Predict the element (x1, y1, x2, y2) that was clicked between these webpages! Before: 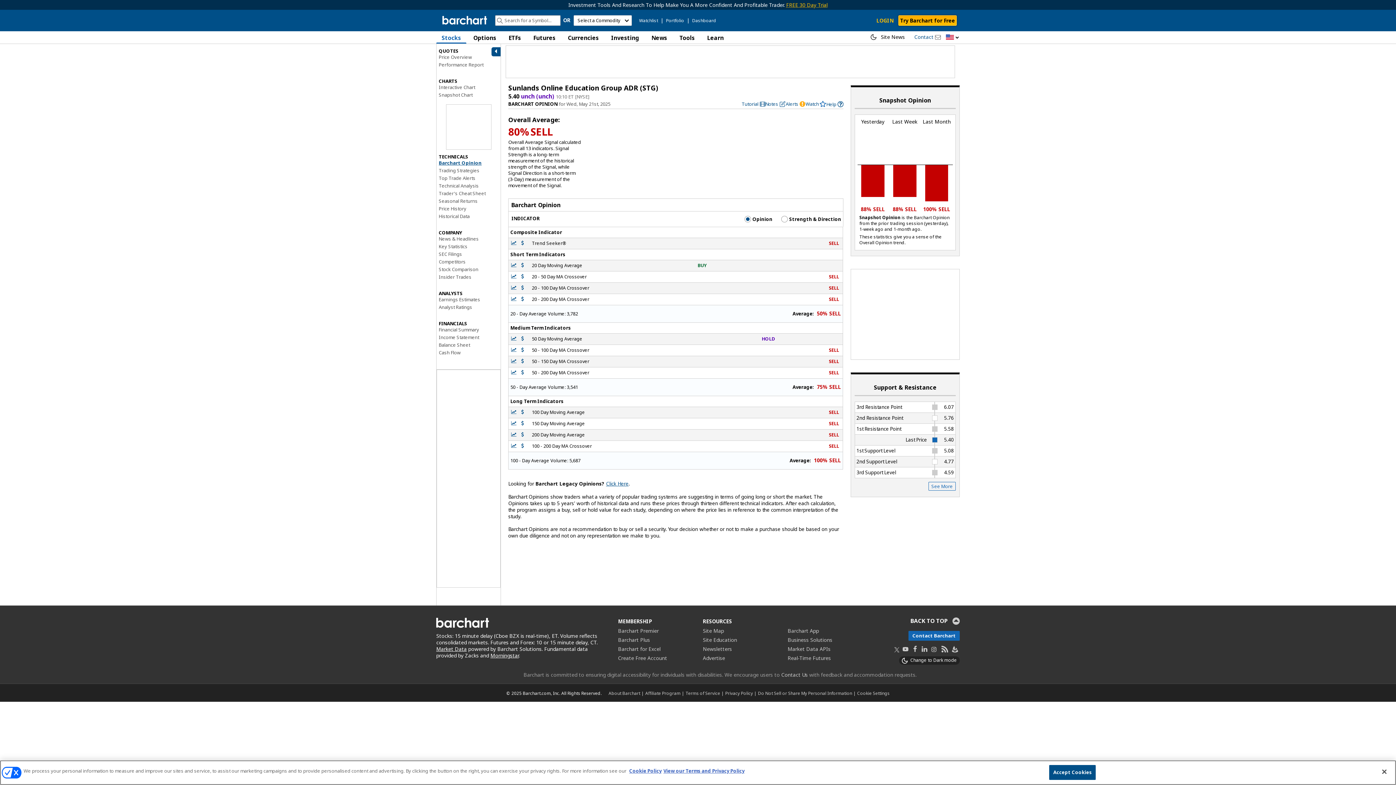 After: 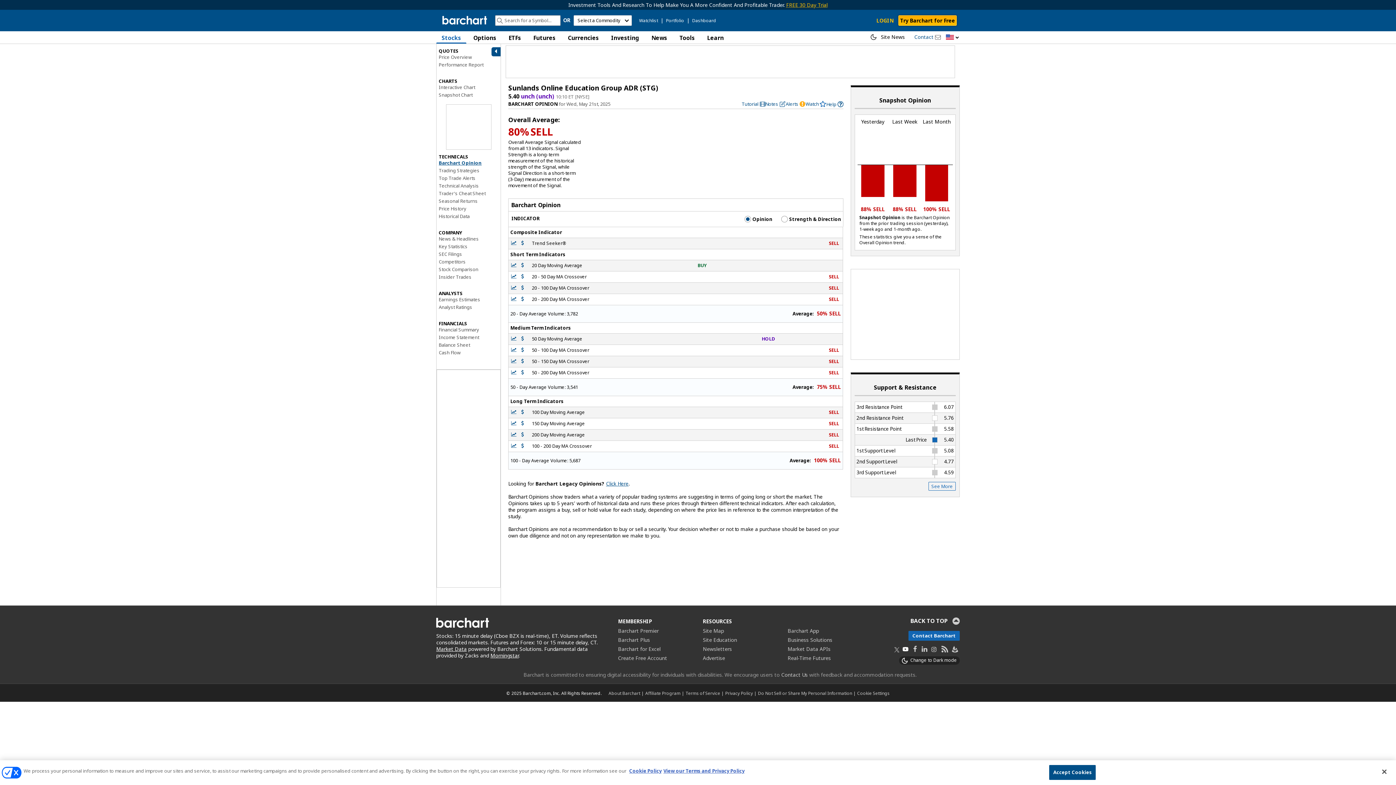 Action: bbox: (902, 644, 909, 655)